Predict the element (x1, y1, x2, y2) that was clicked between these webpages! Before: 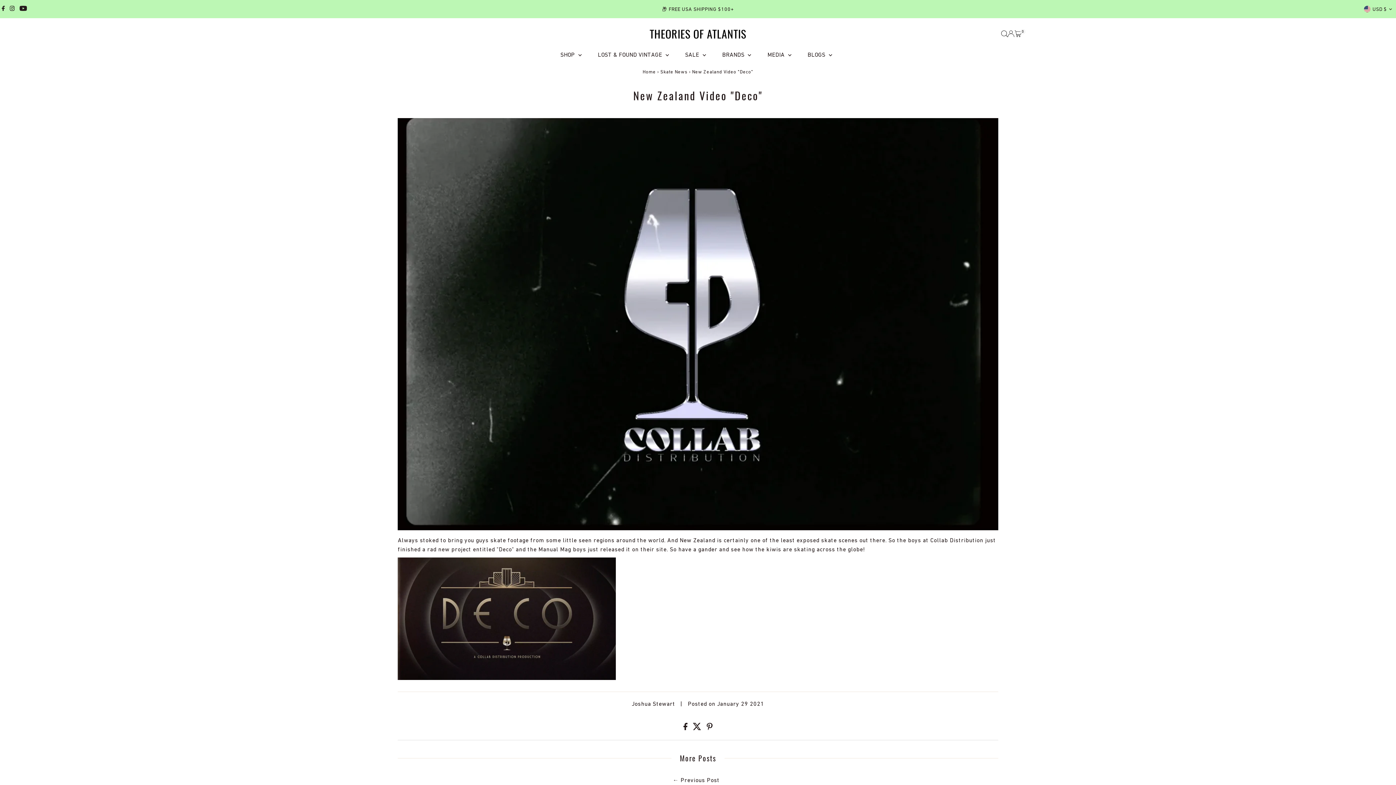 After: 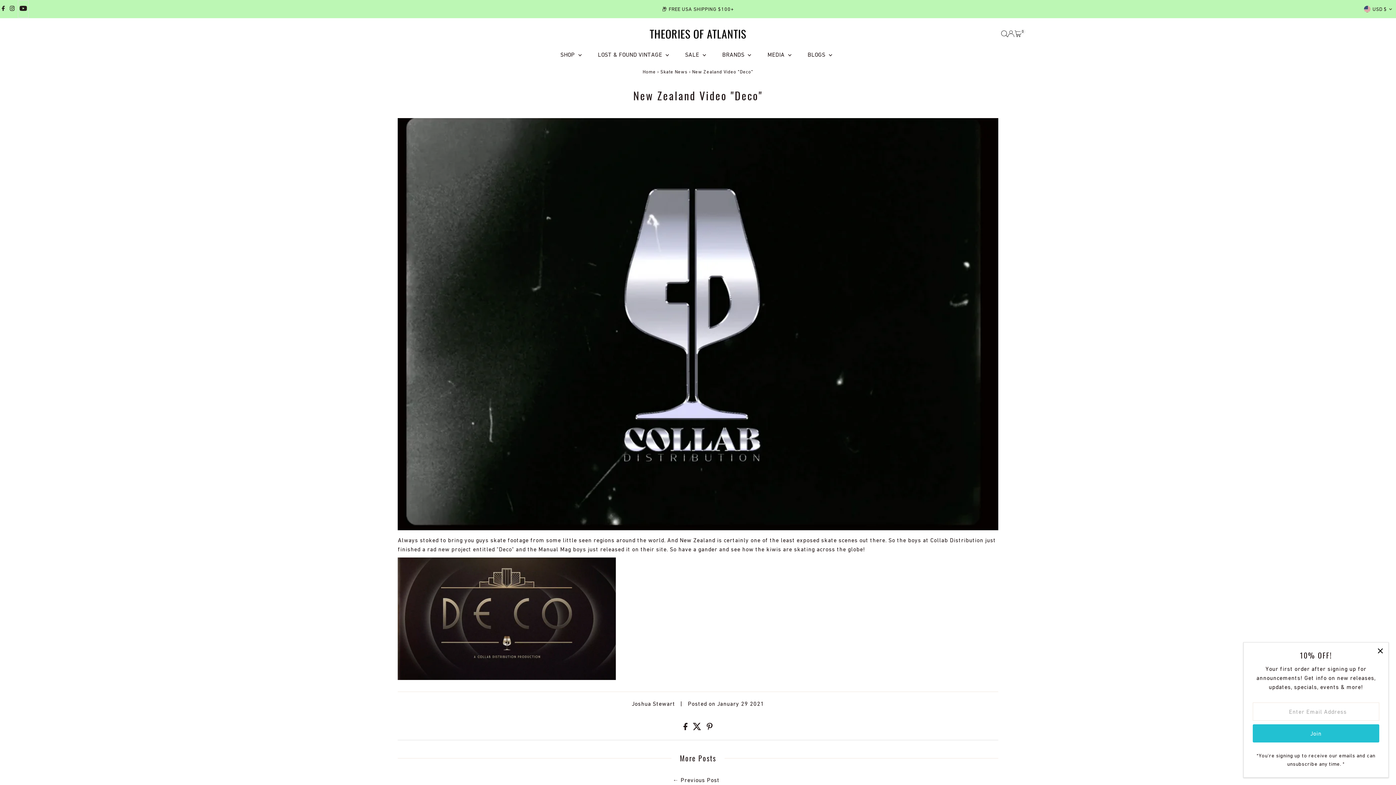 Action: label: Youtube bbox: (17, 0, 28, 17)